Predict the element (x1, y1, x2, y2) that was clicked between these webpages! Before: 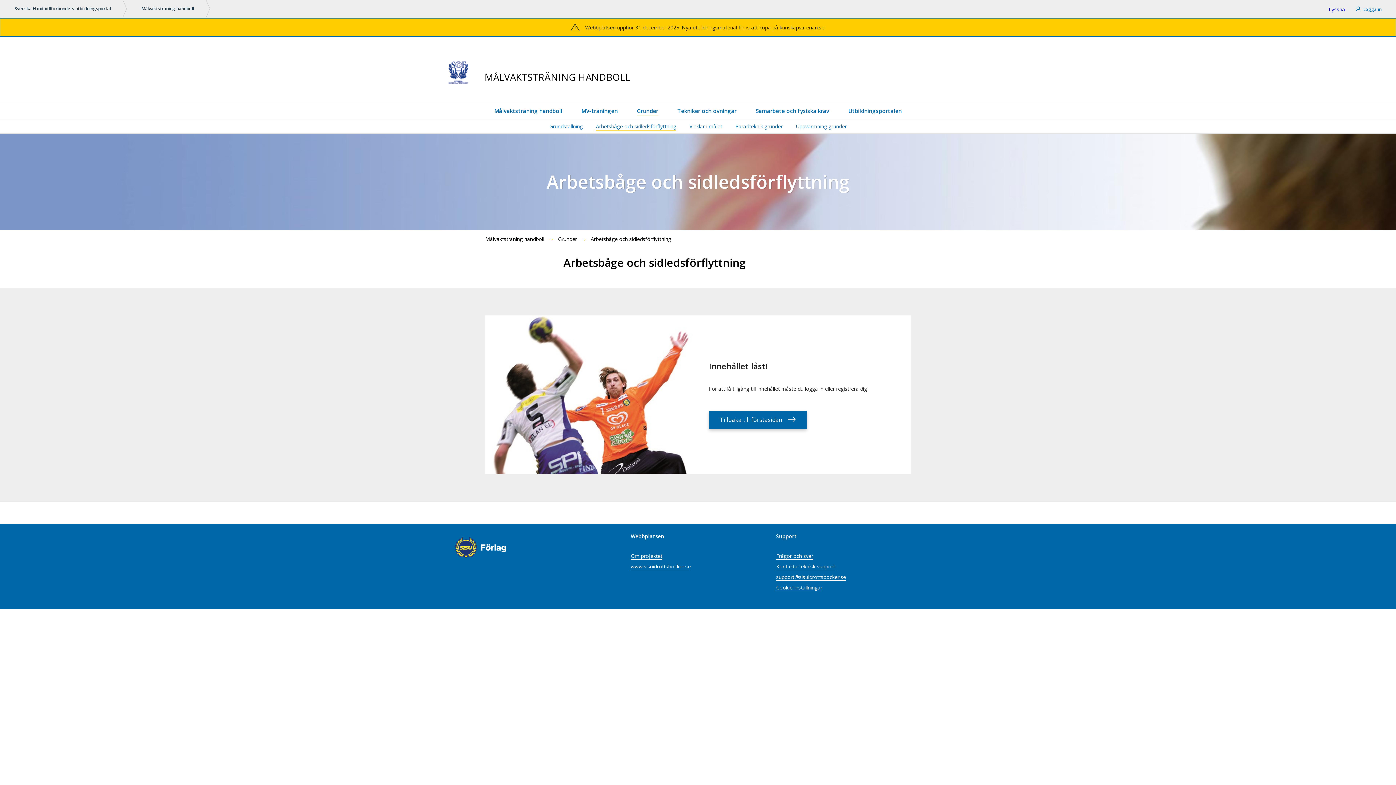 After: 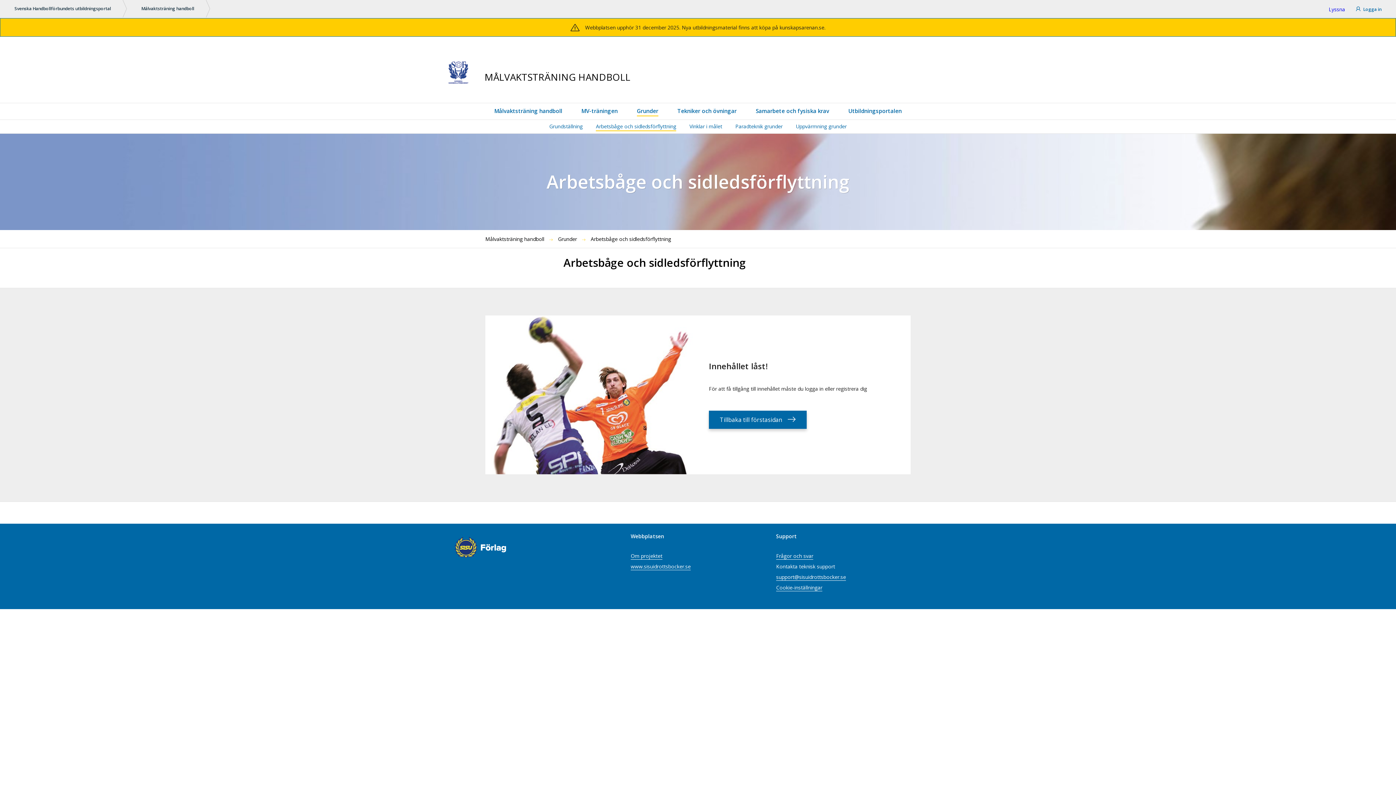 Action: label: Kontakta teknisk support bbox: (776, 563, 835, 570)